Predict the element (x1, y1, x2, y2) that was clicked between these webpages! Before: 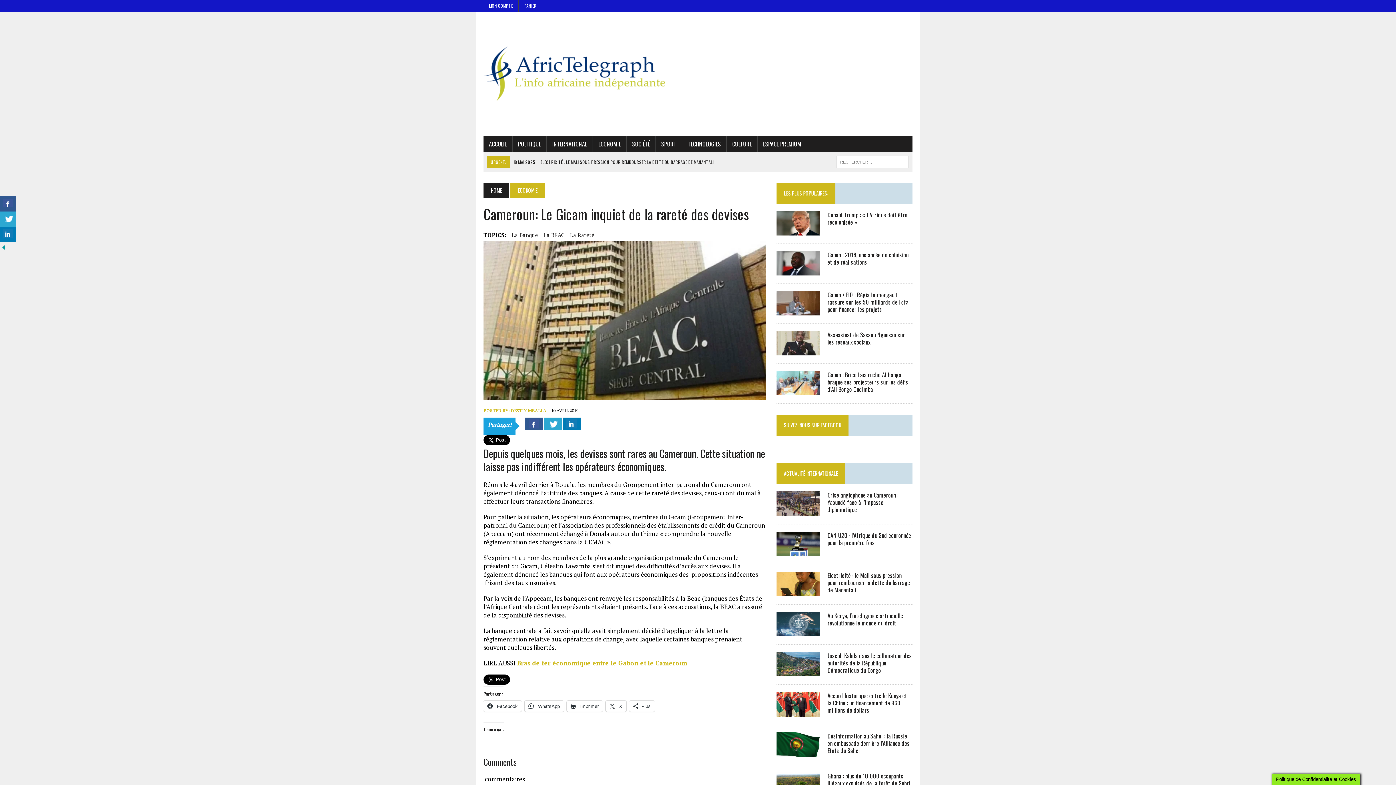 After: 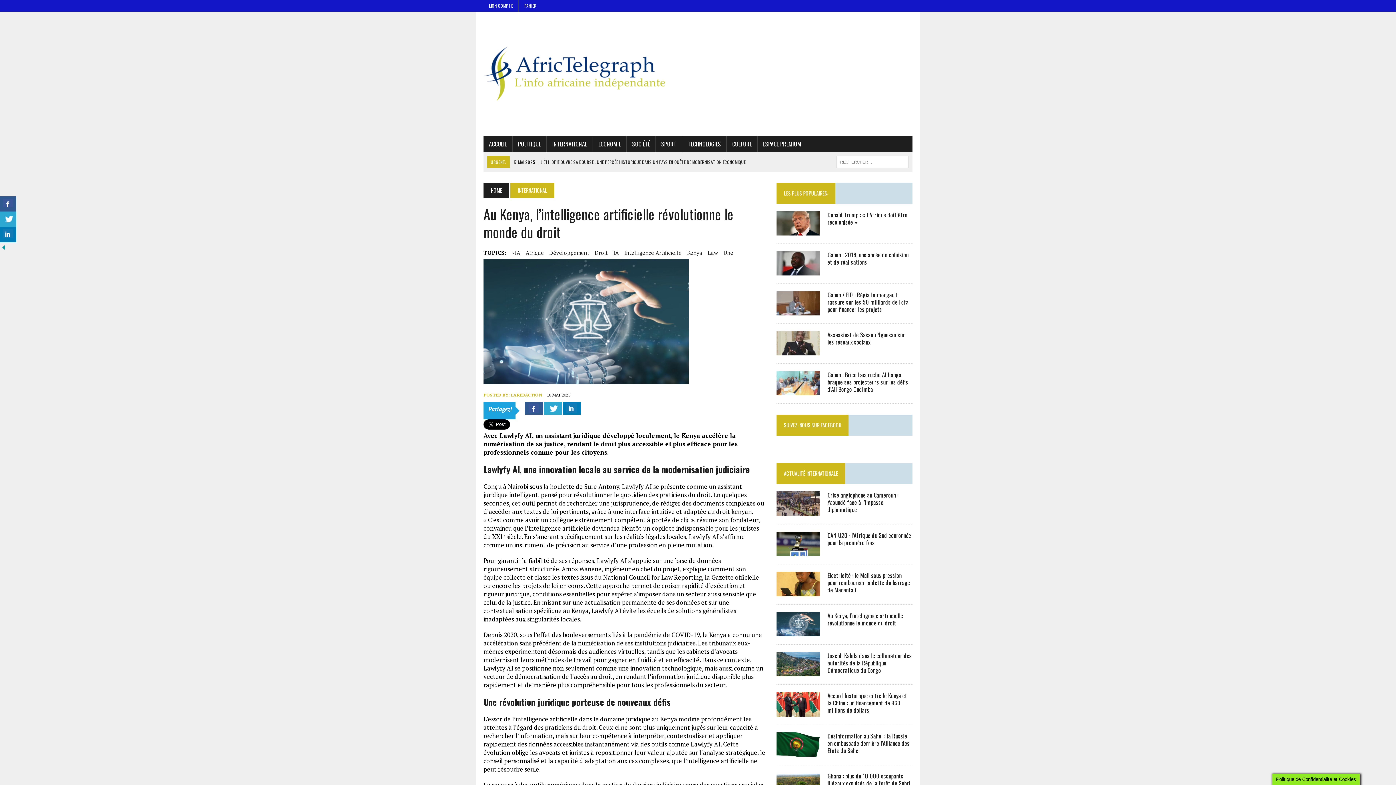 Action: bbox: (827, 611, 903, 627) label: Au Kenya, l’intelligence artificielle révolutionne le monde du droit